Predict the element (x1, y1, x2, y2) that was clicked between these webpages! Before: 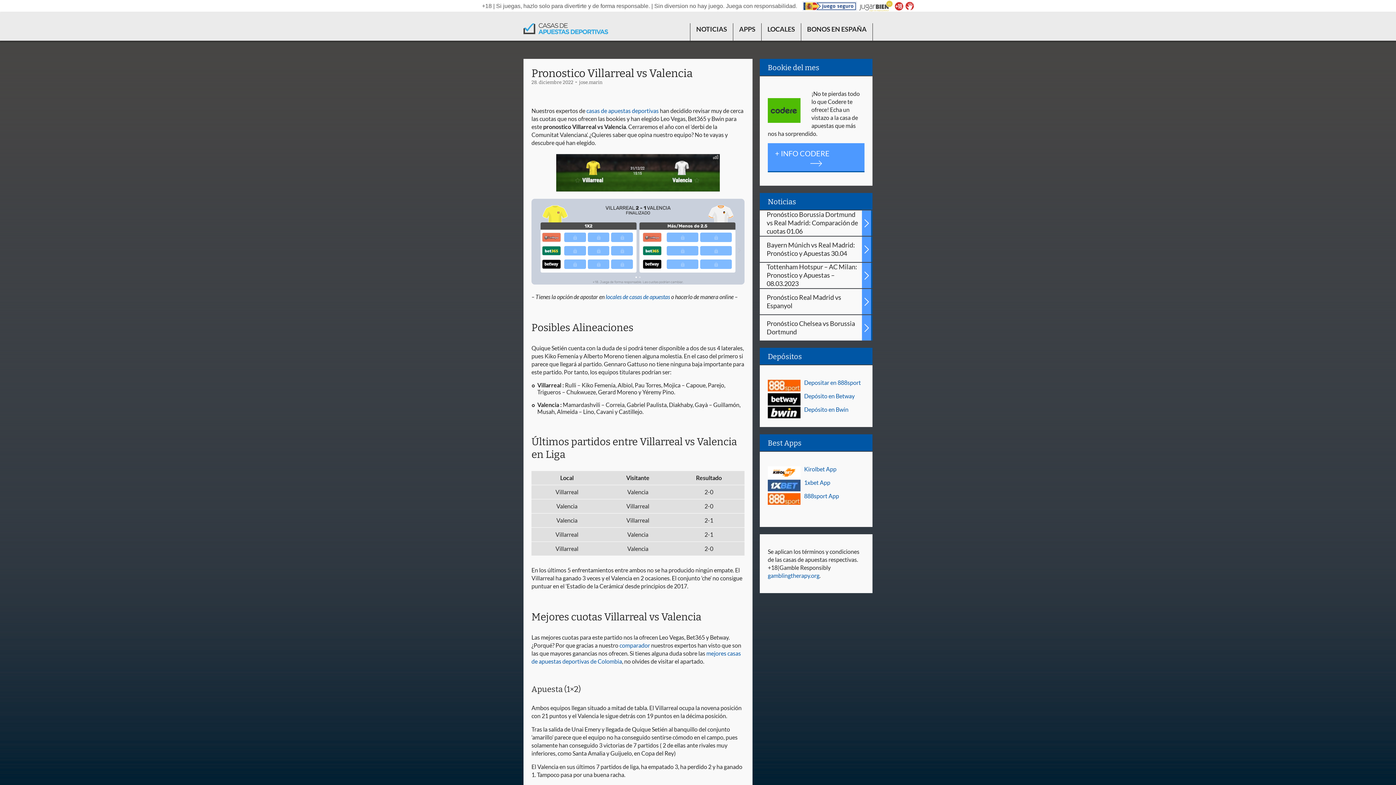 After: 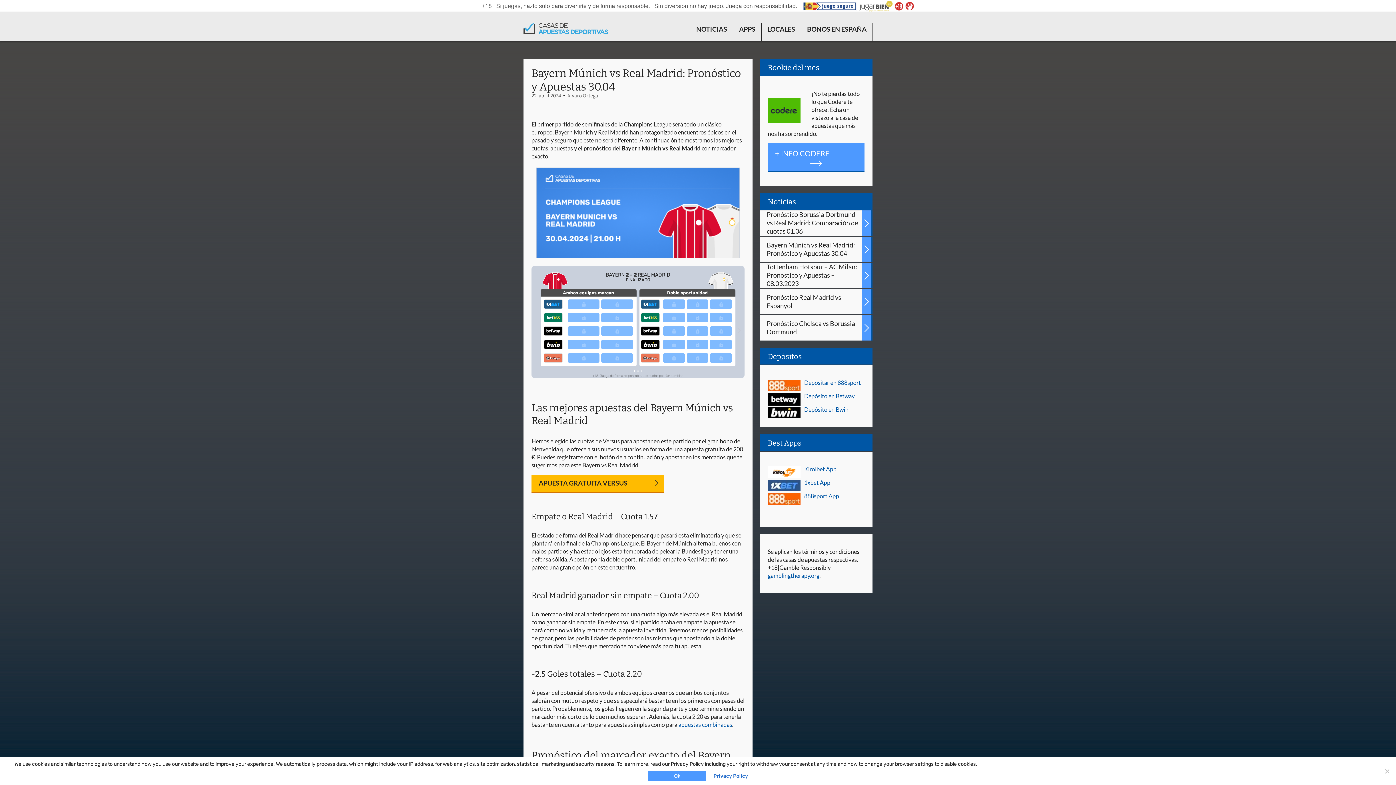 Action: label: Bayern Múnich vs Real Madrid: Pronóstico y Apuestas 30.04 bbox: (766, 236, 872, 262)